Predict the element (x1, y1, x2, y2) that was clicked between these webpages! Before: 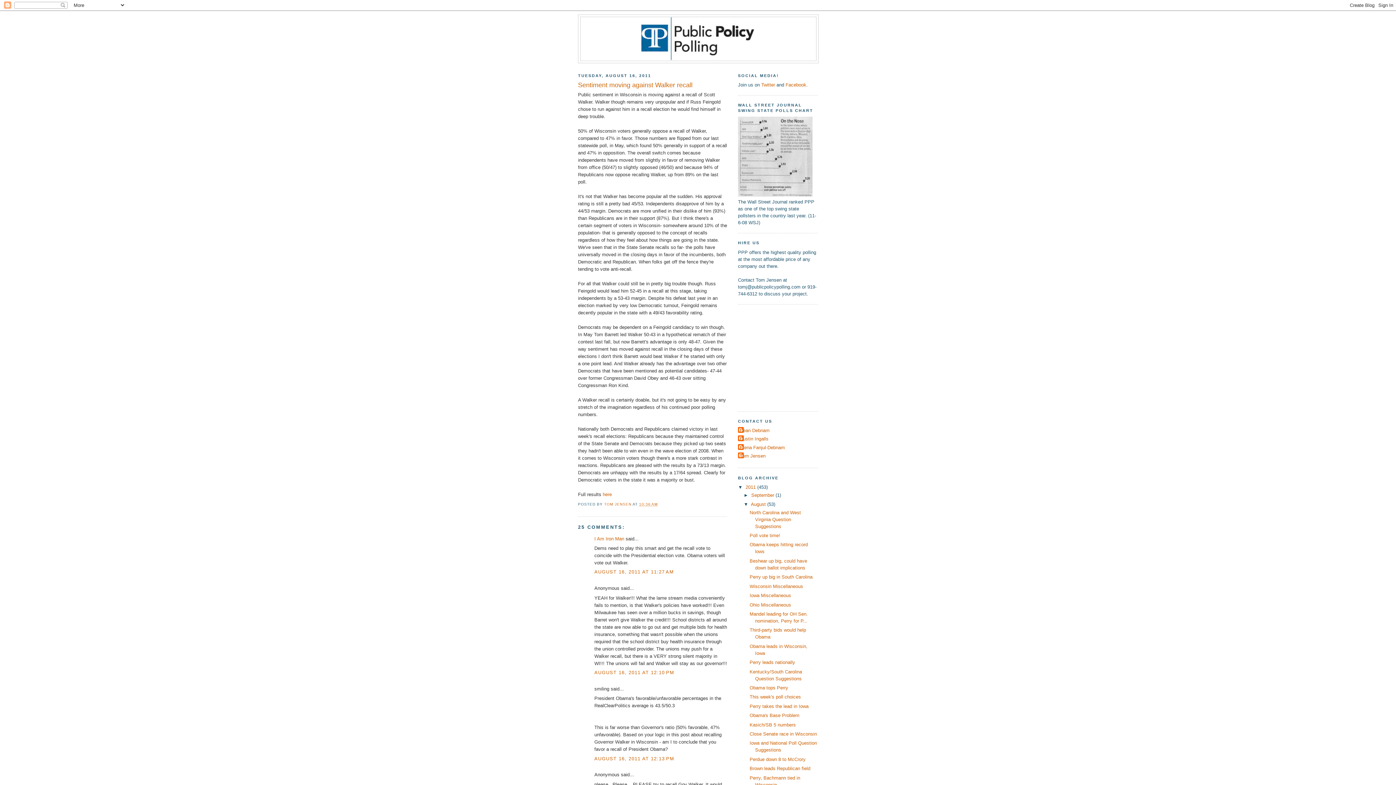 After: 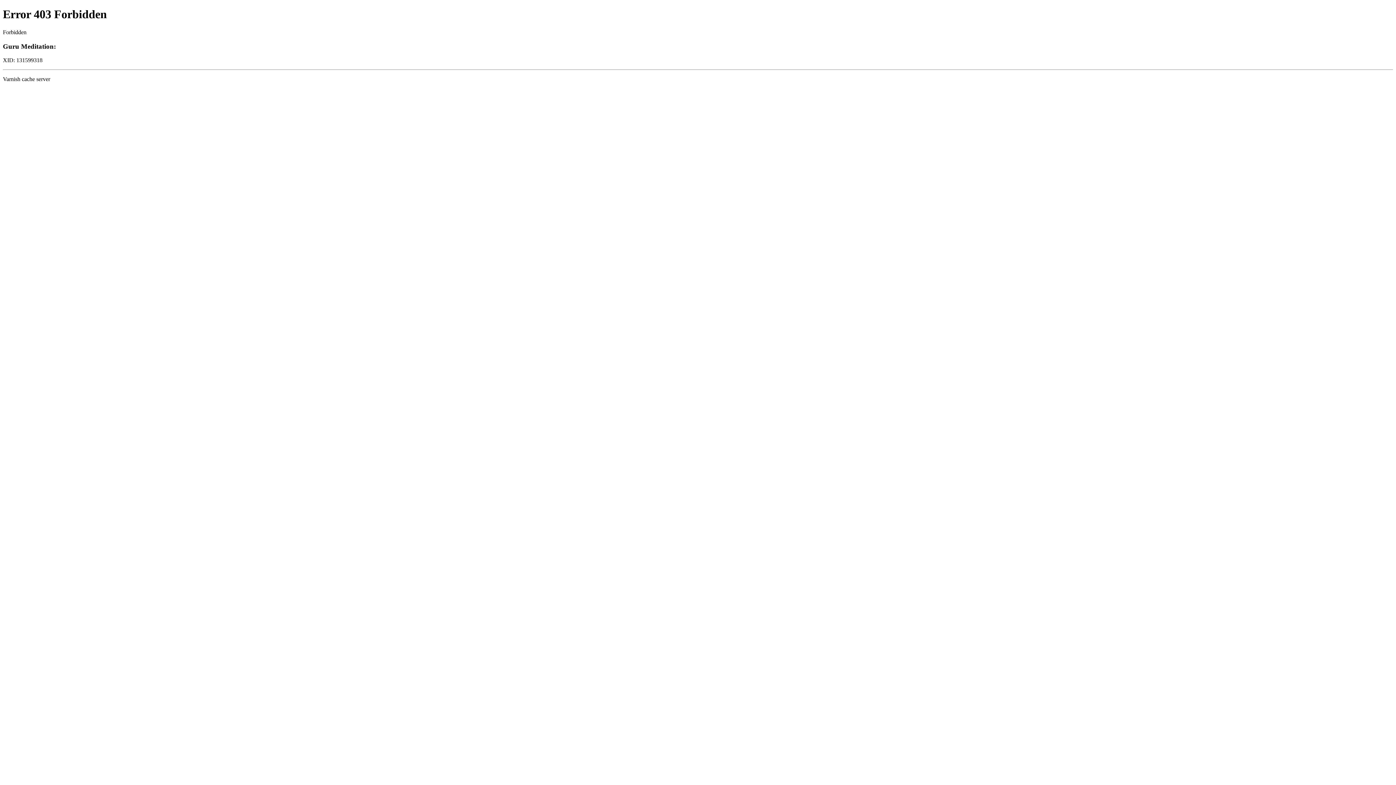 Action: label: here bbox: (602, 492, 612, 497)